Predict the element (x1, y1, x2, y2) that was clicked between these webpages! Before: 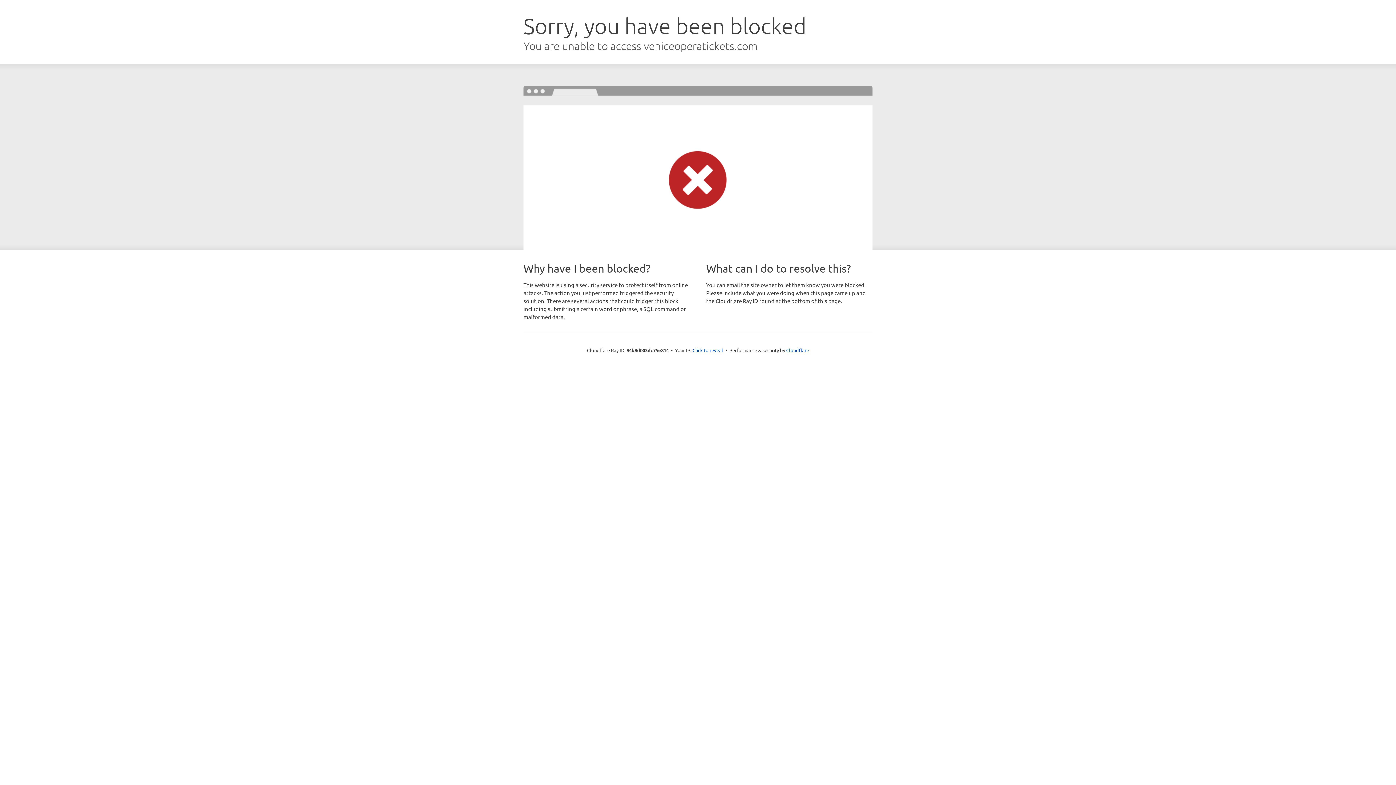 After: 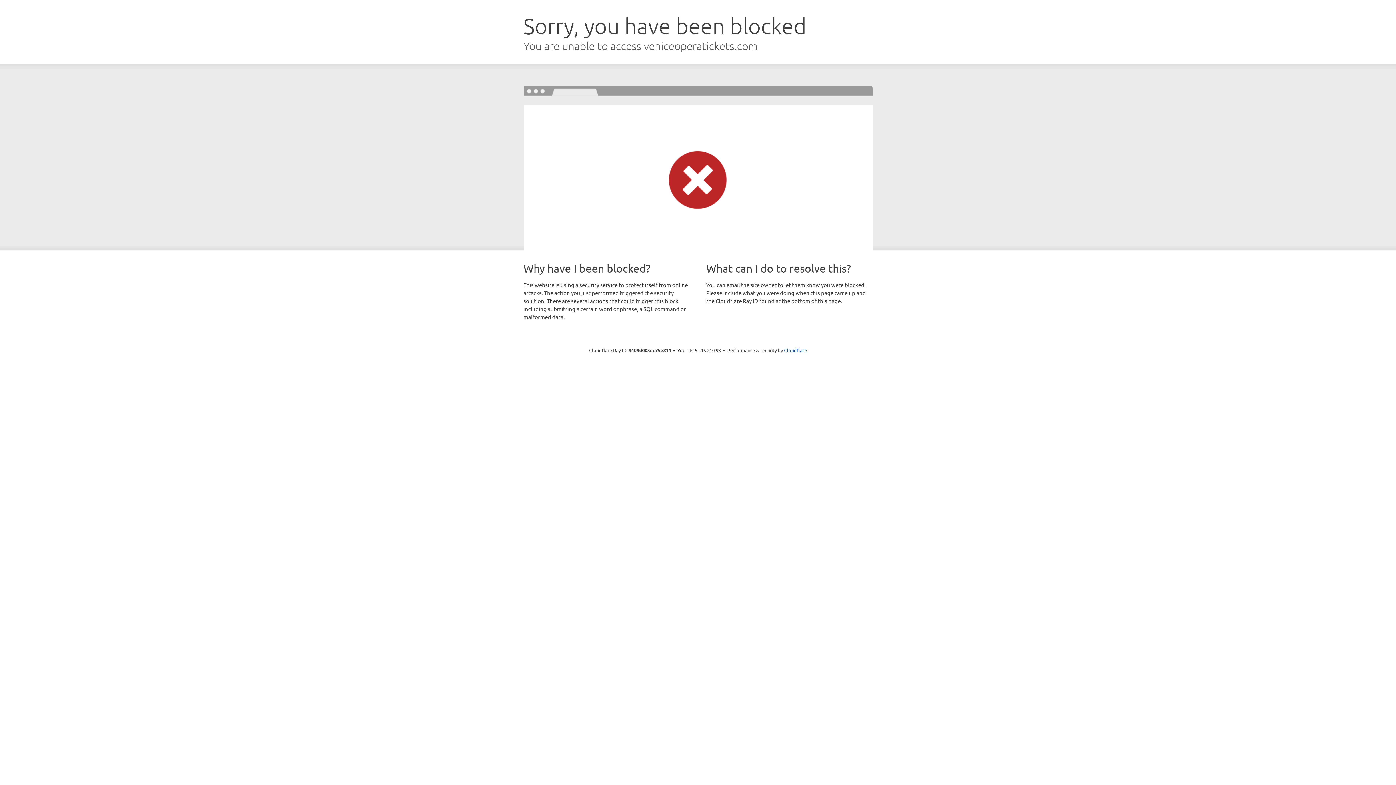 Action: bbox: (692, 346, 723, 353) label: Click to reveal